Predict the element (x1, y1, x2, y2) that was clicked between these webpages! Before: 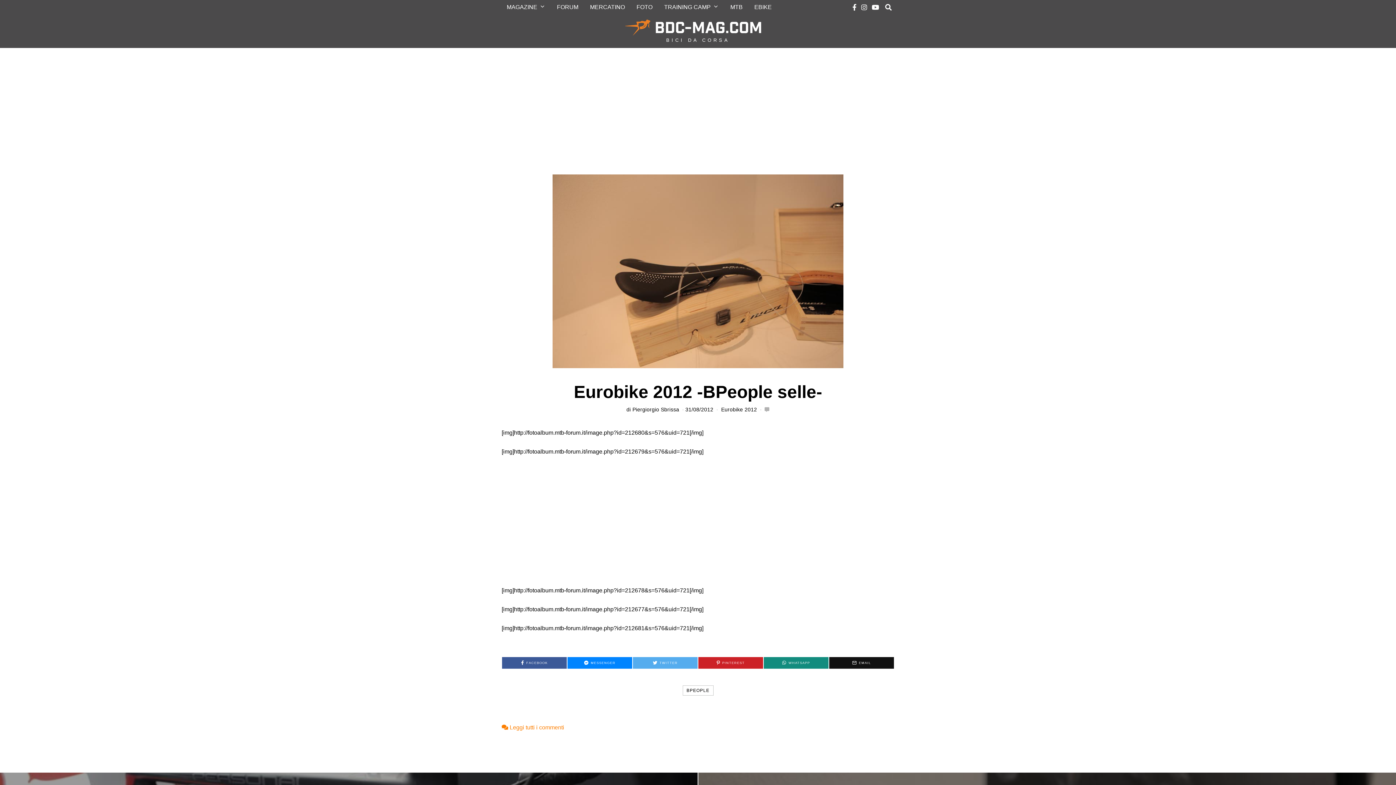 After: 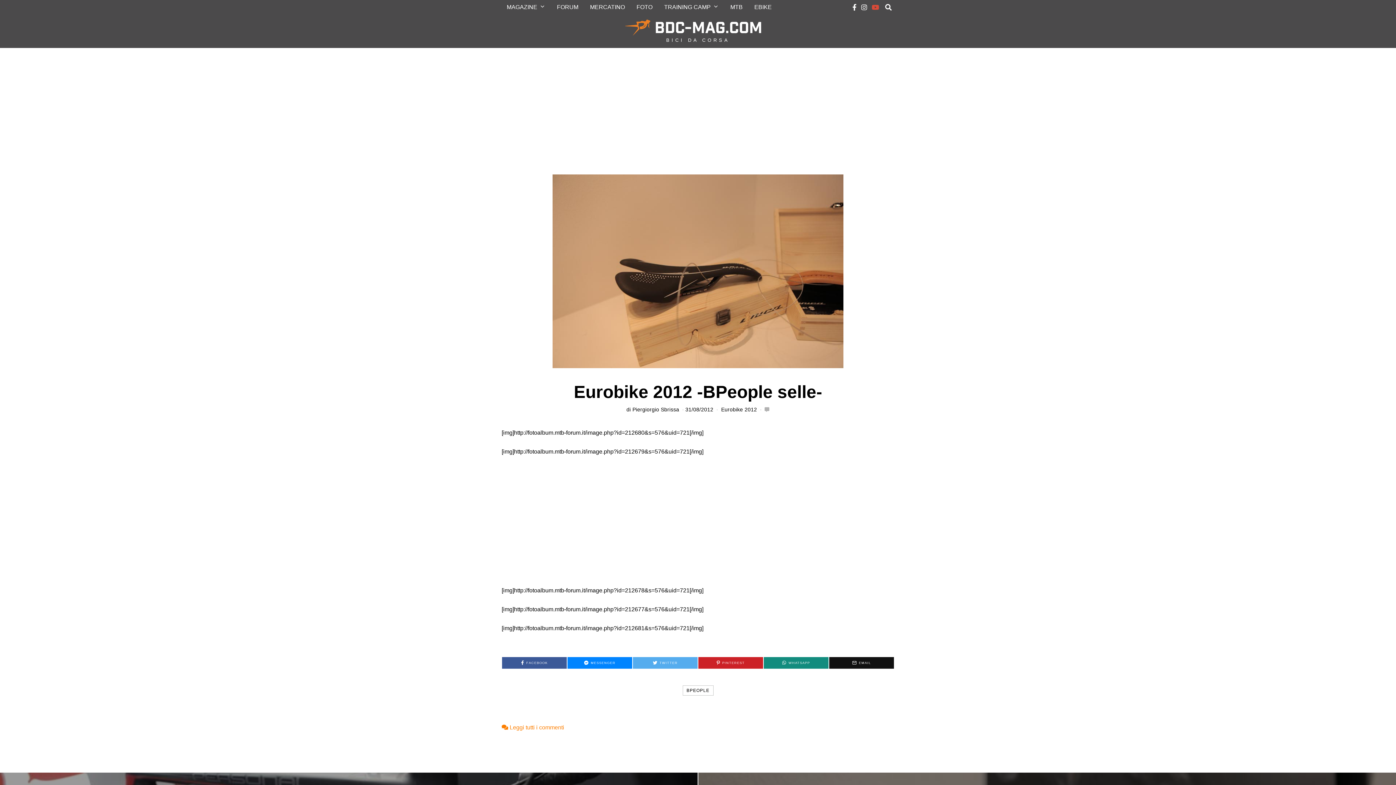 Action: bbox: (870, 2, 881, 11)